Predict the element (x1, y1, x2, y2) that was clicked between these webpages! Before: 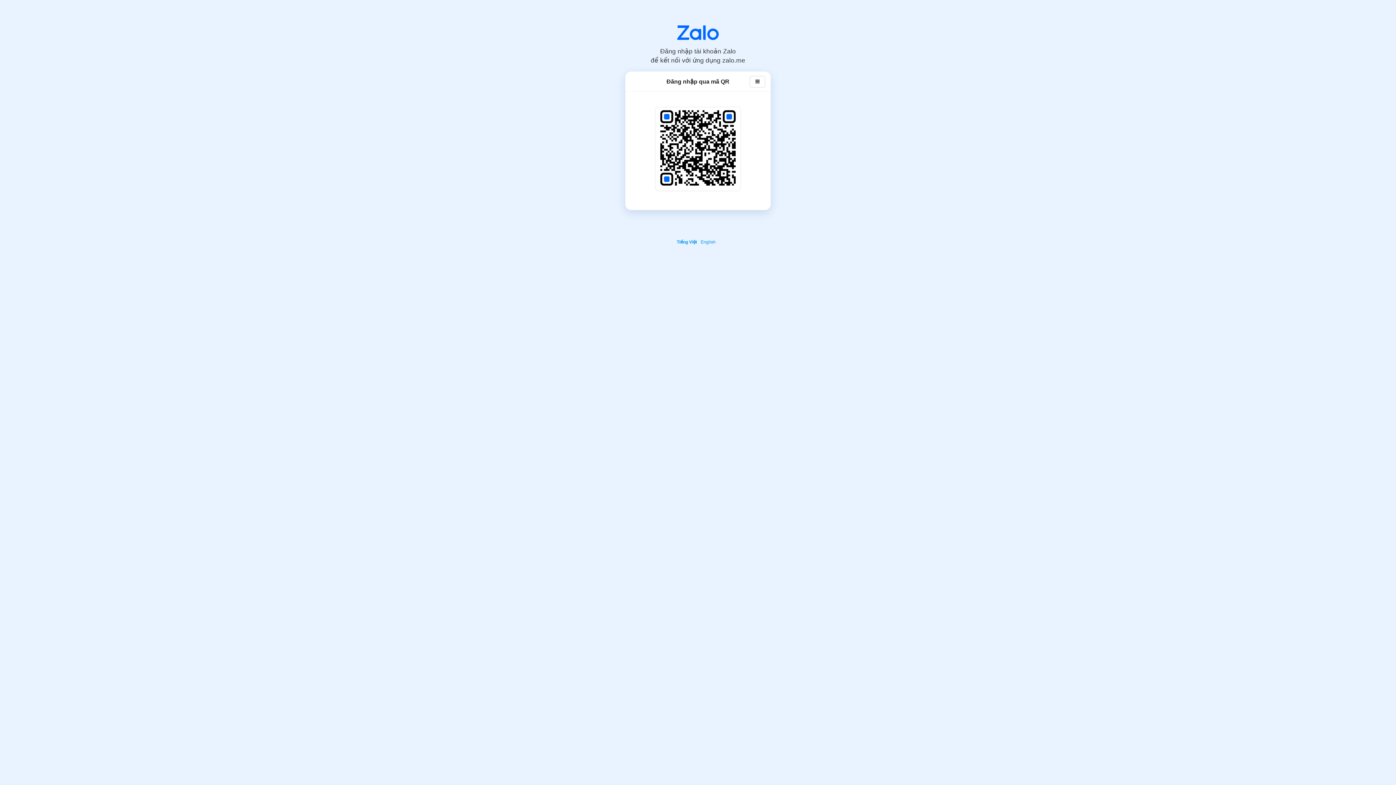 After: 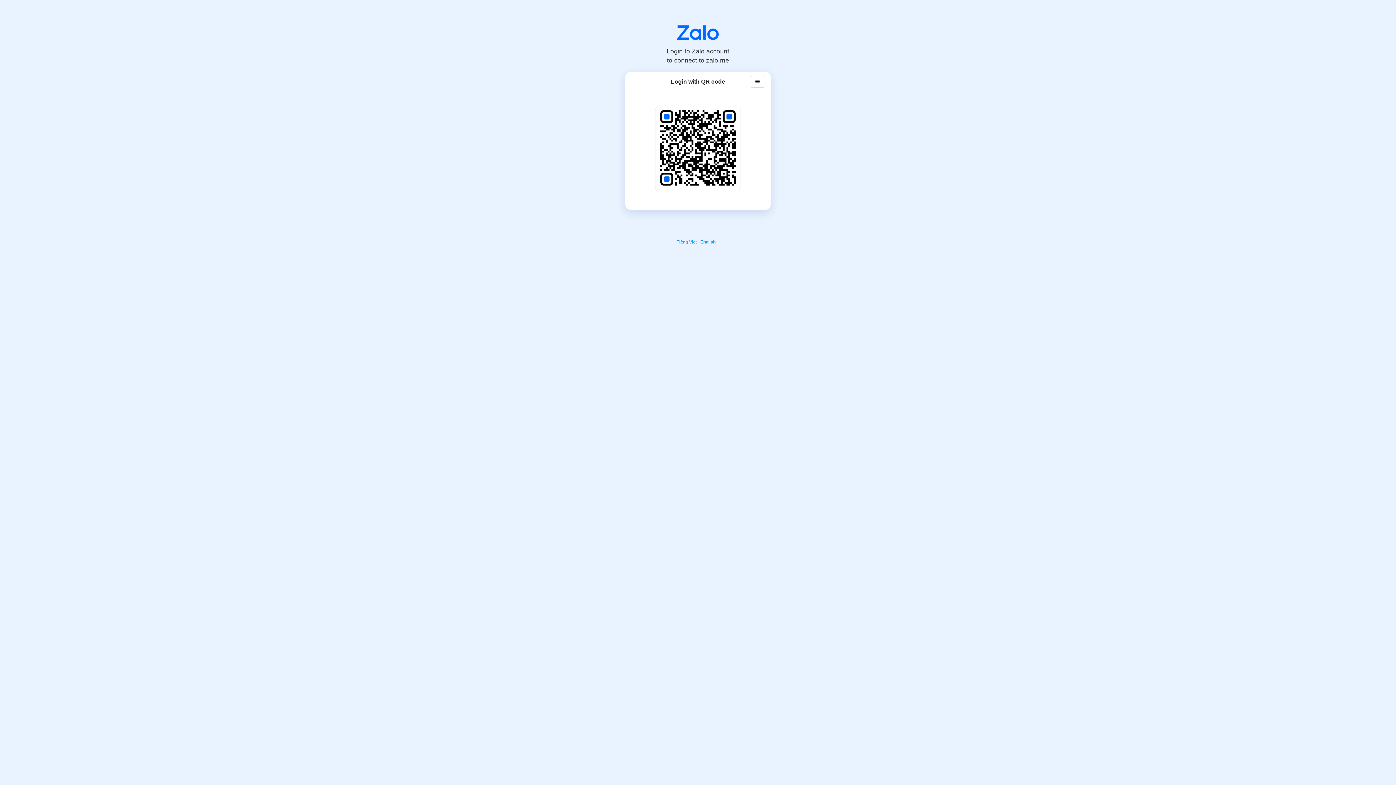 Action: label: English bbox: (700, 239, 717, 244)